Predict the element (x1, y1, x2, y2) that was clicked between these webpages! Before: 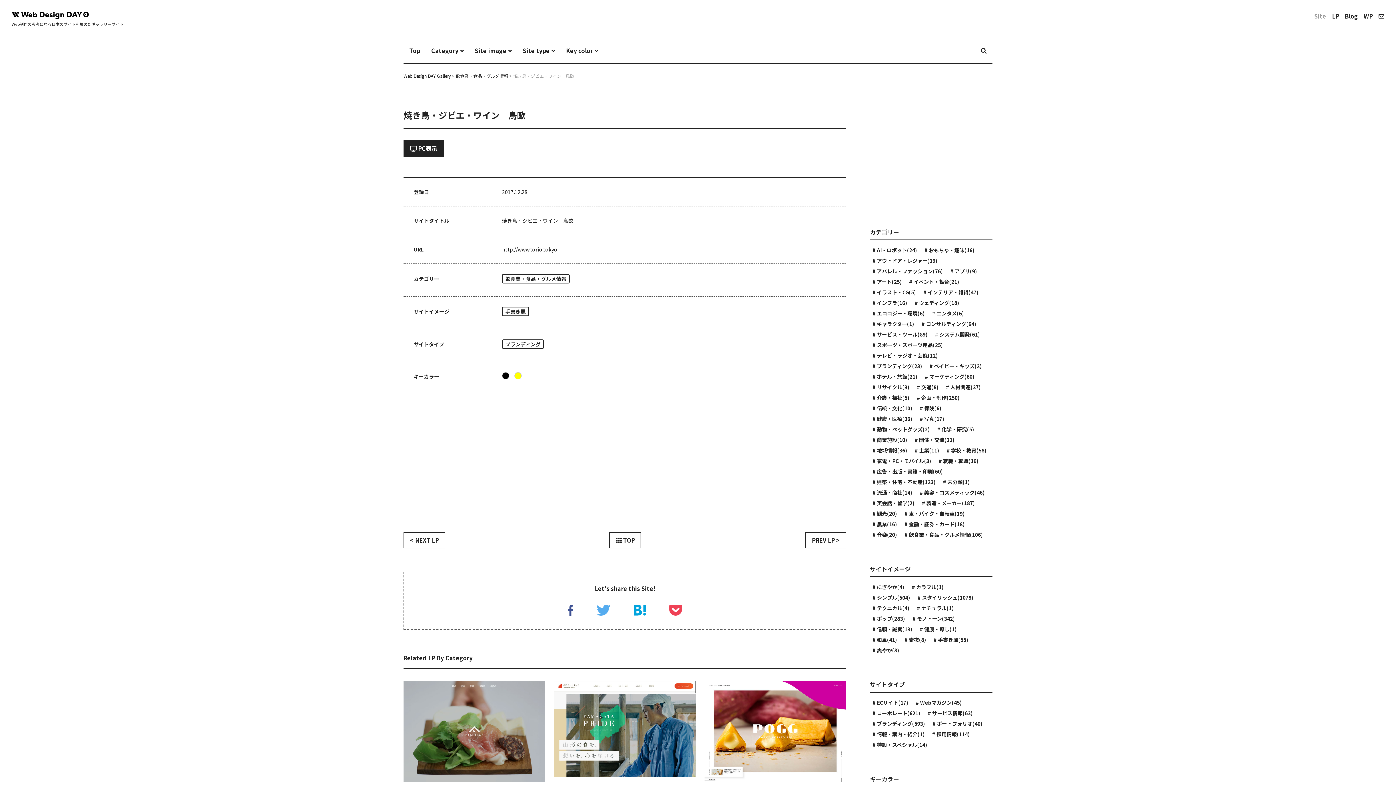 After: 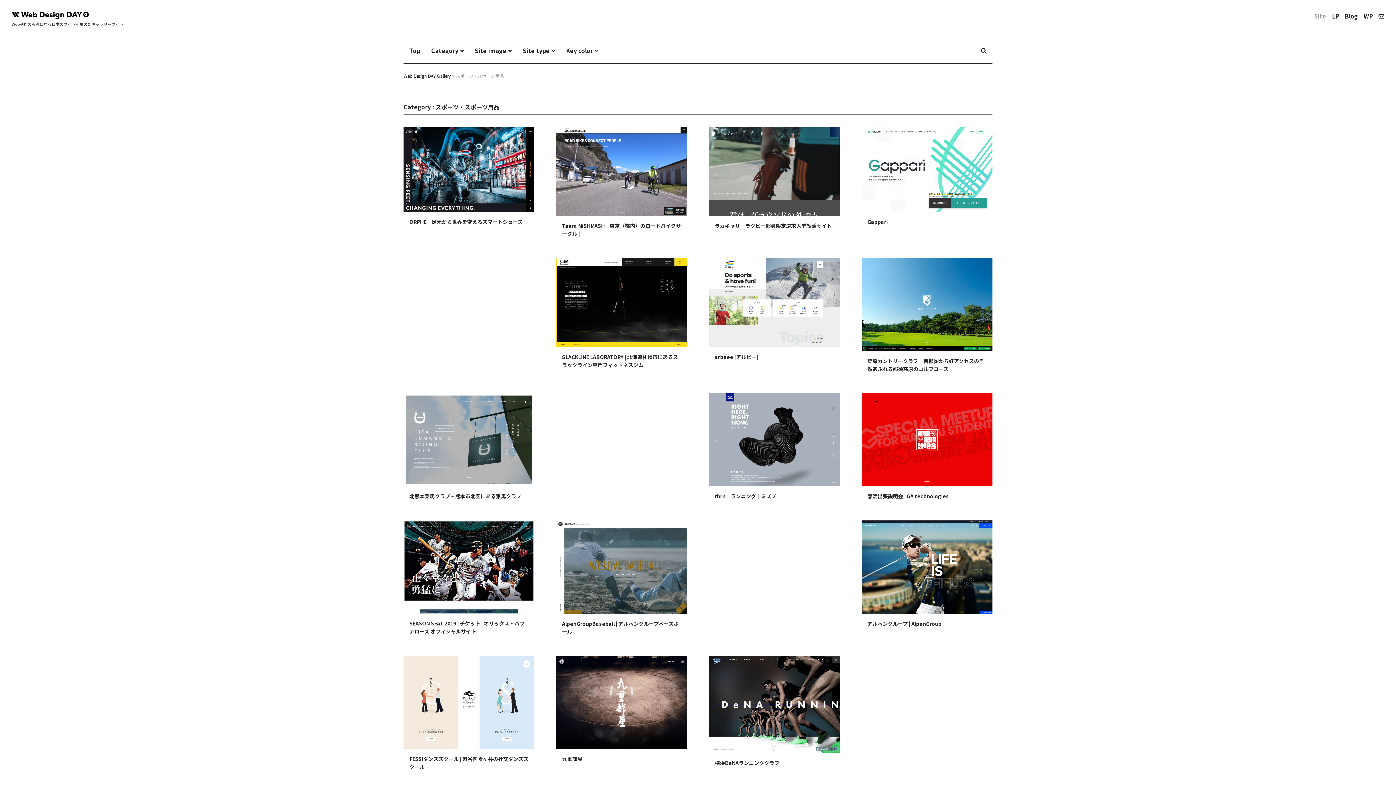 Action: bbox: (870, 341, 945, 349) label: # スポーツ・スポーツ用品(25)